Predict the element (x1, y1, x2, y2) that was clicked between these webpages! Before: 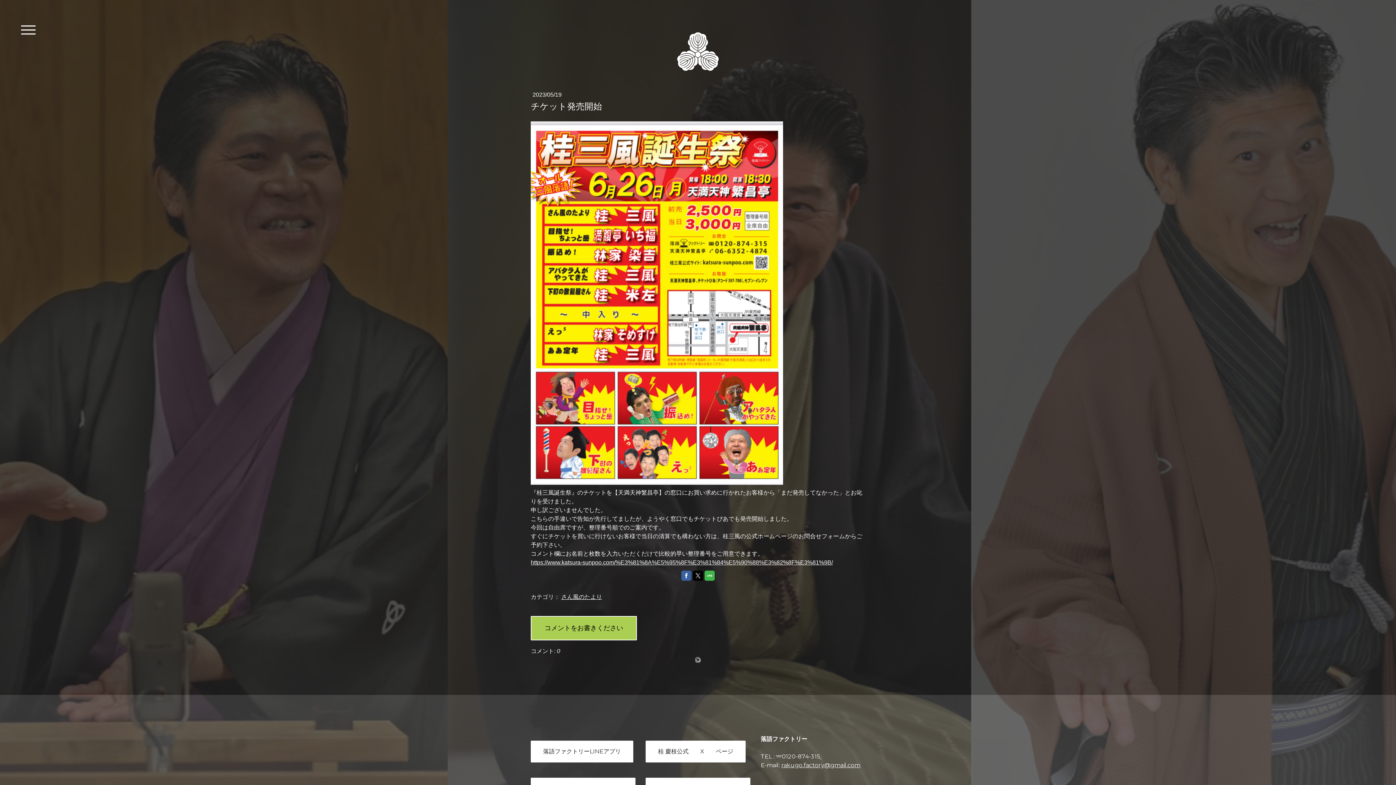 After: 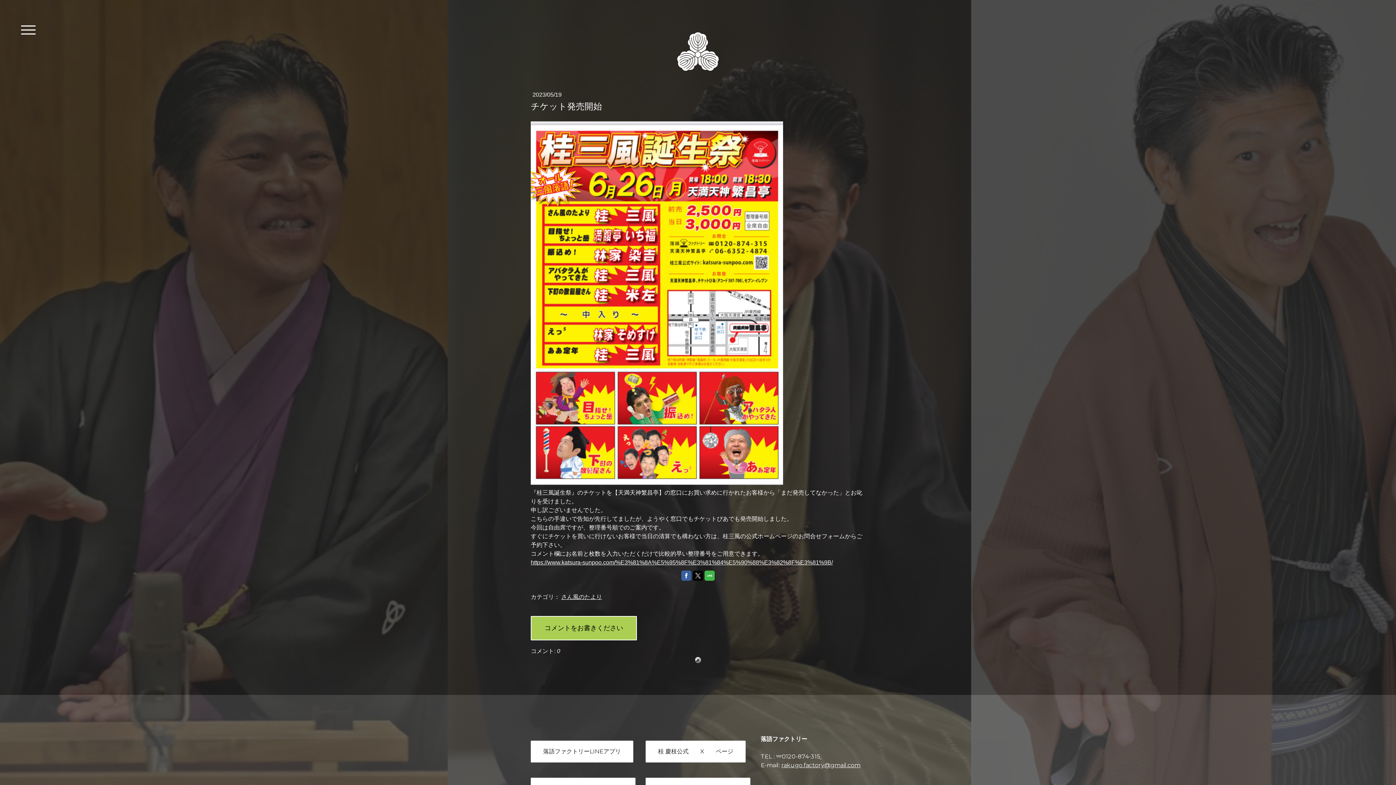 Action: bbox: (693, 570, 703, 581)